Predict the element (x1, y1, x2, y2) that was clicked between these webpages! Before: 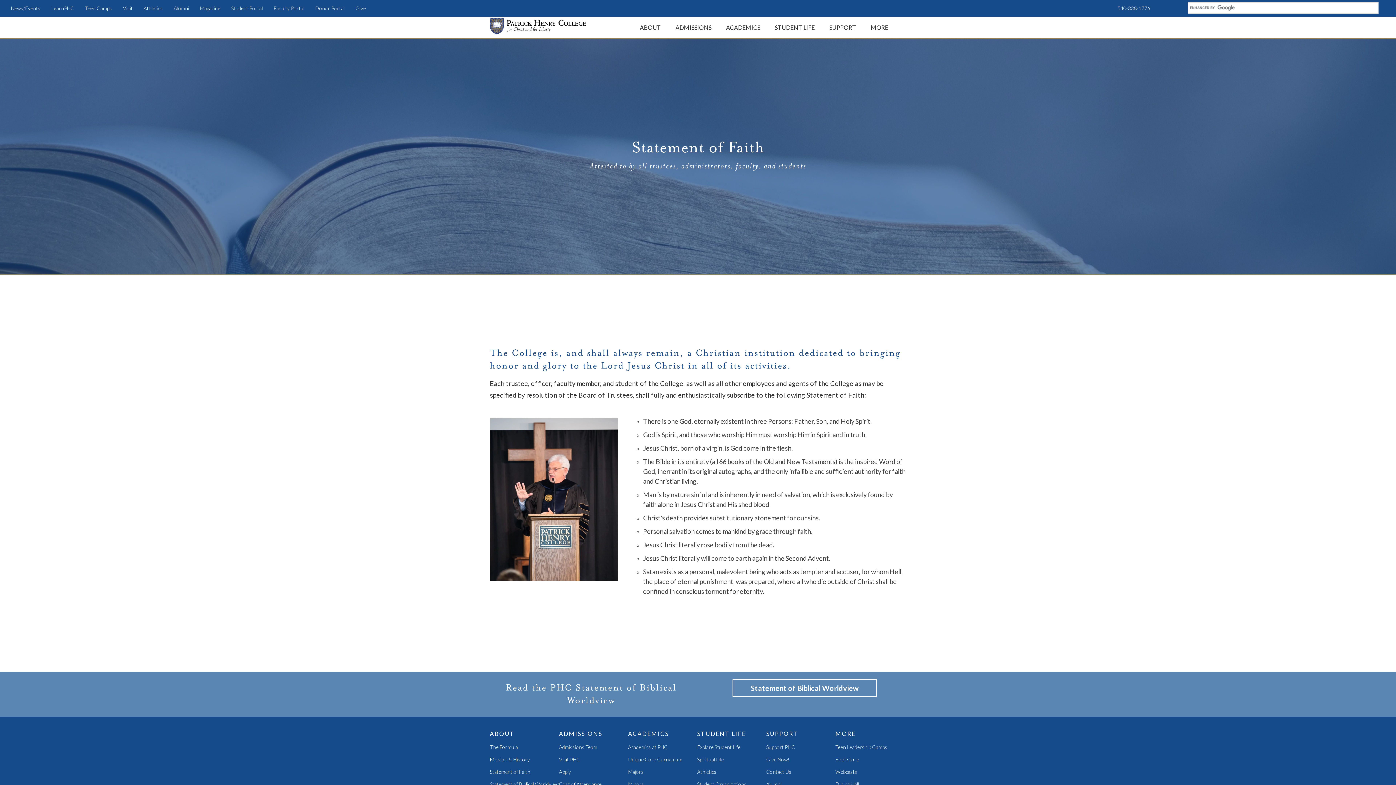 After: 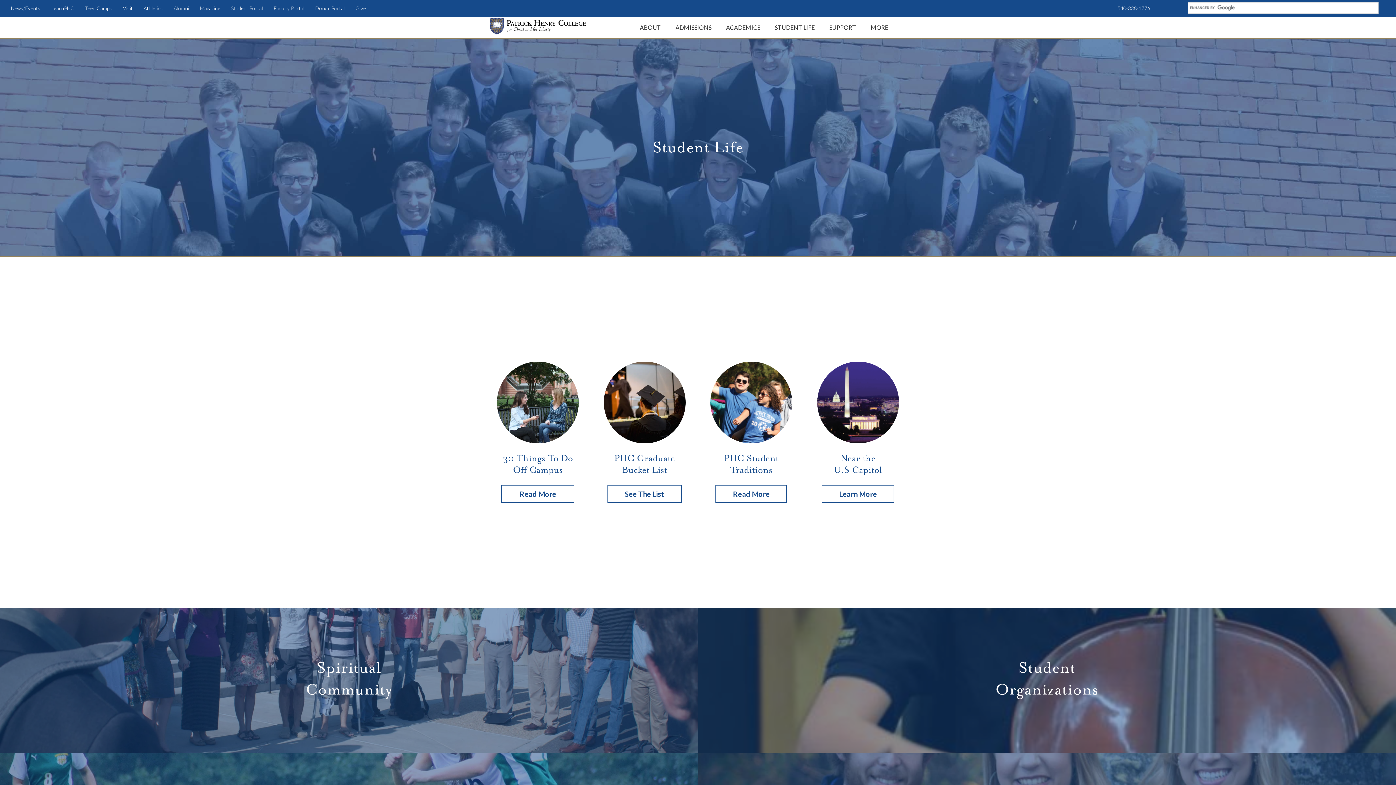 Action: label: STUDENT LIFE bbox: (767, 16, 822, 38)